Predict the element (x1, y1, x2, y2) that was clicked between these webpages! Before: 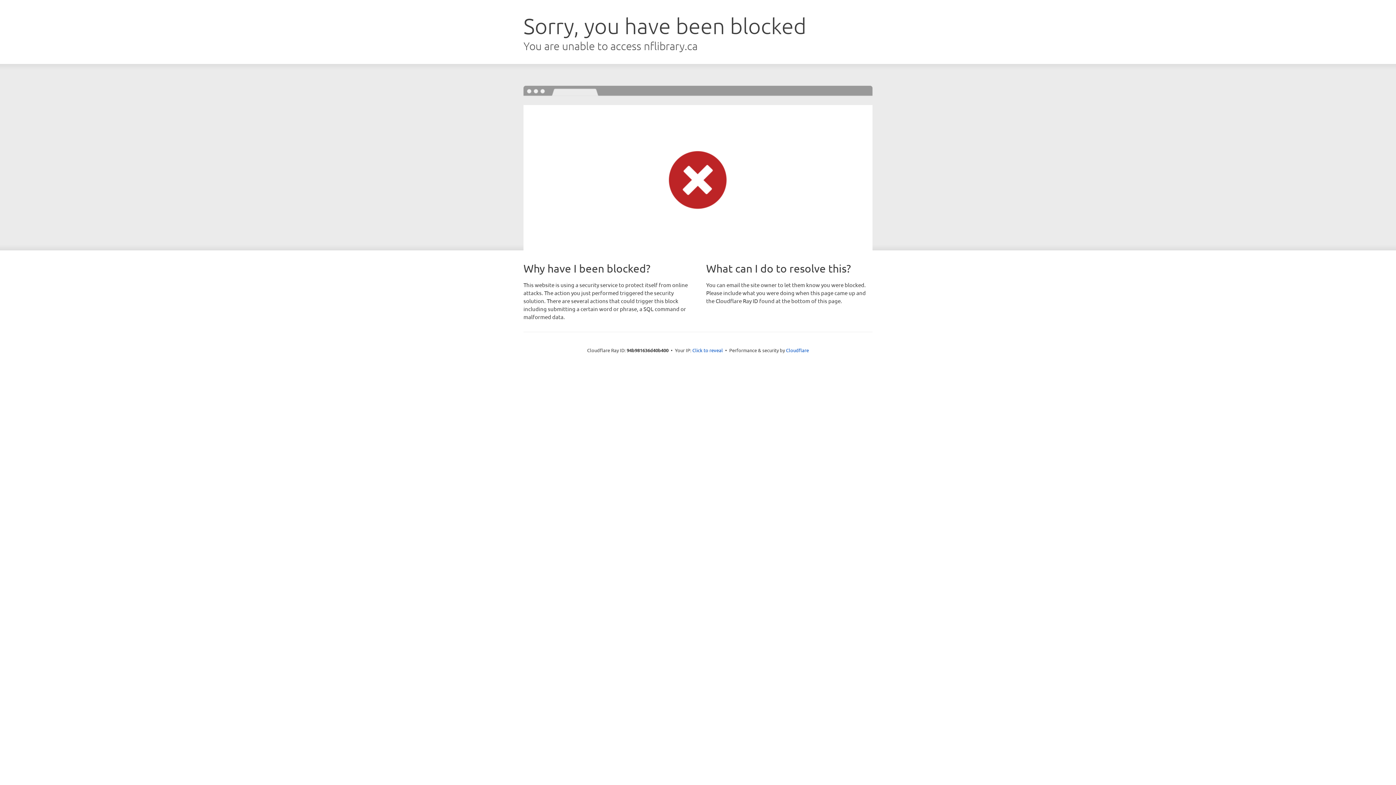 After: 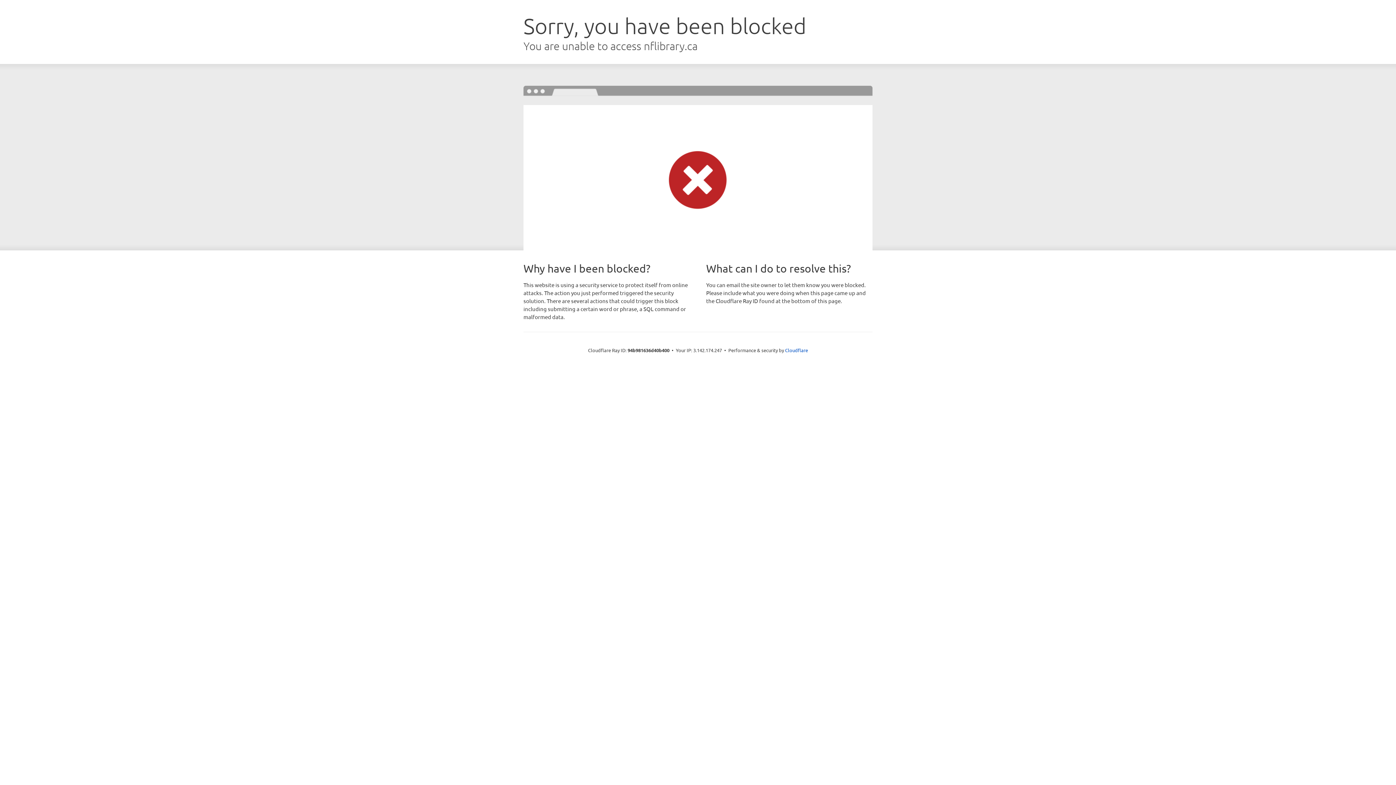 Action: label: Click to reveal bbox: (692, 346, 723, 353)